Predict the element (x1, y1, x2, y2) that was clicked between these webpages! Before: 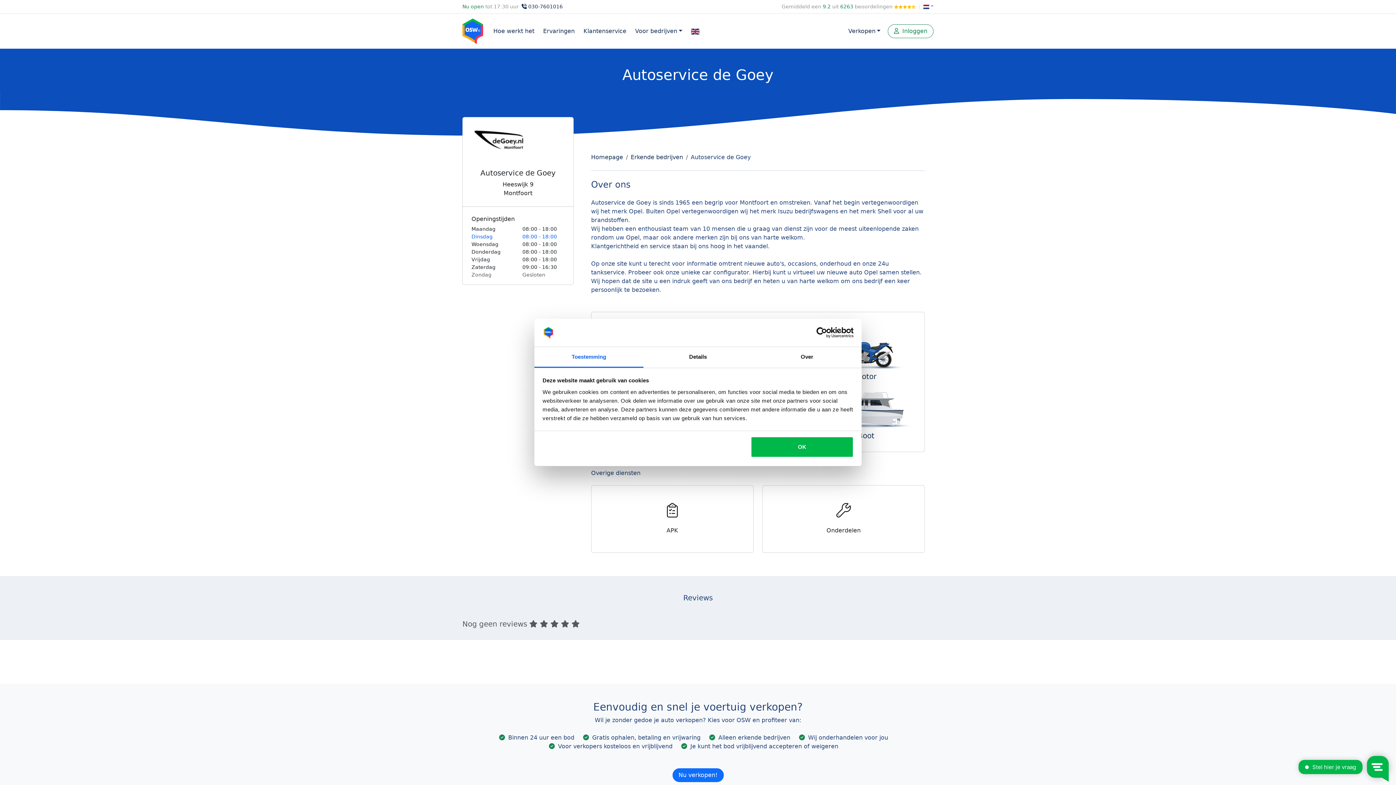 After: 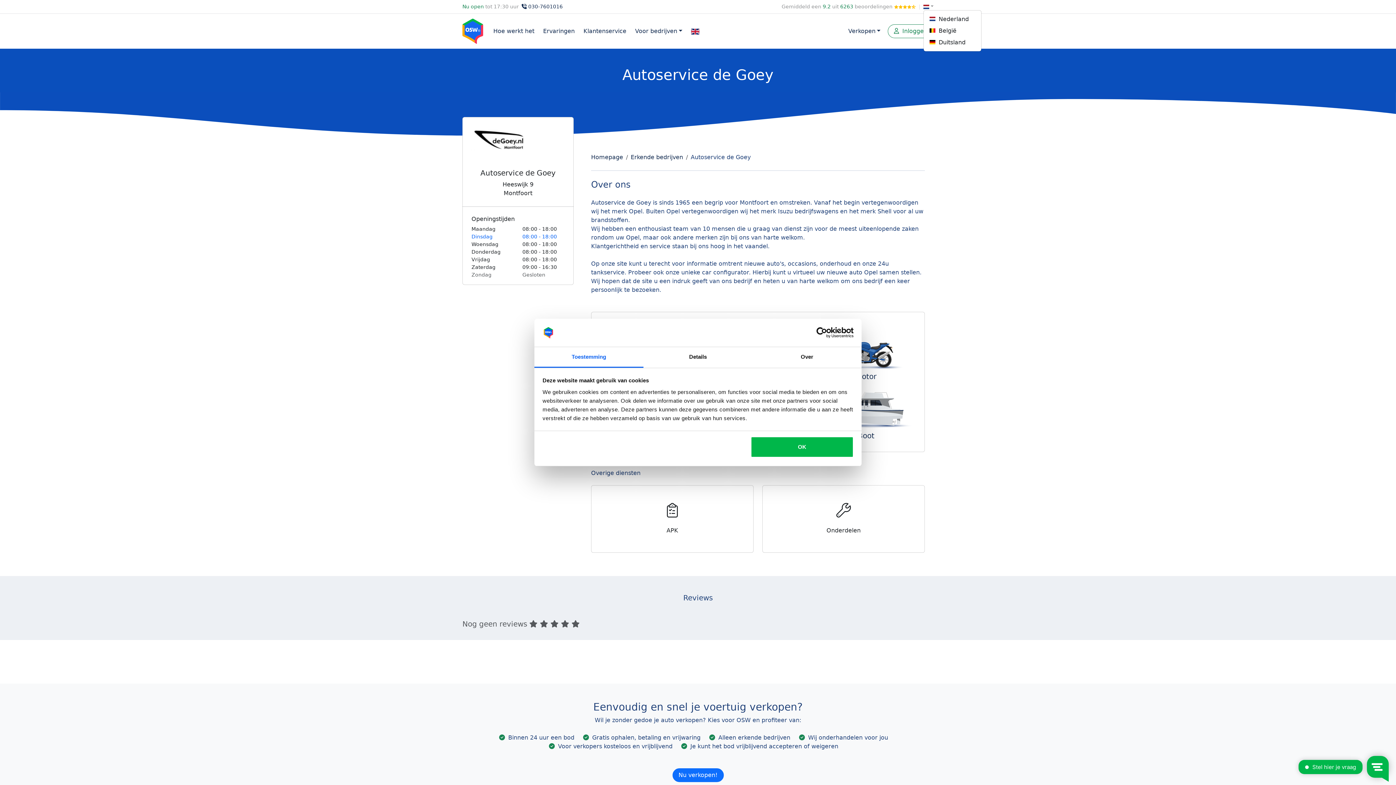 Action: label: Kies taal bbox: (923, 3, 933, 9)